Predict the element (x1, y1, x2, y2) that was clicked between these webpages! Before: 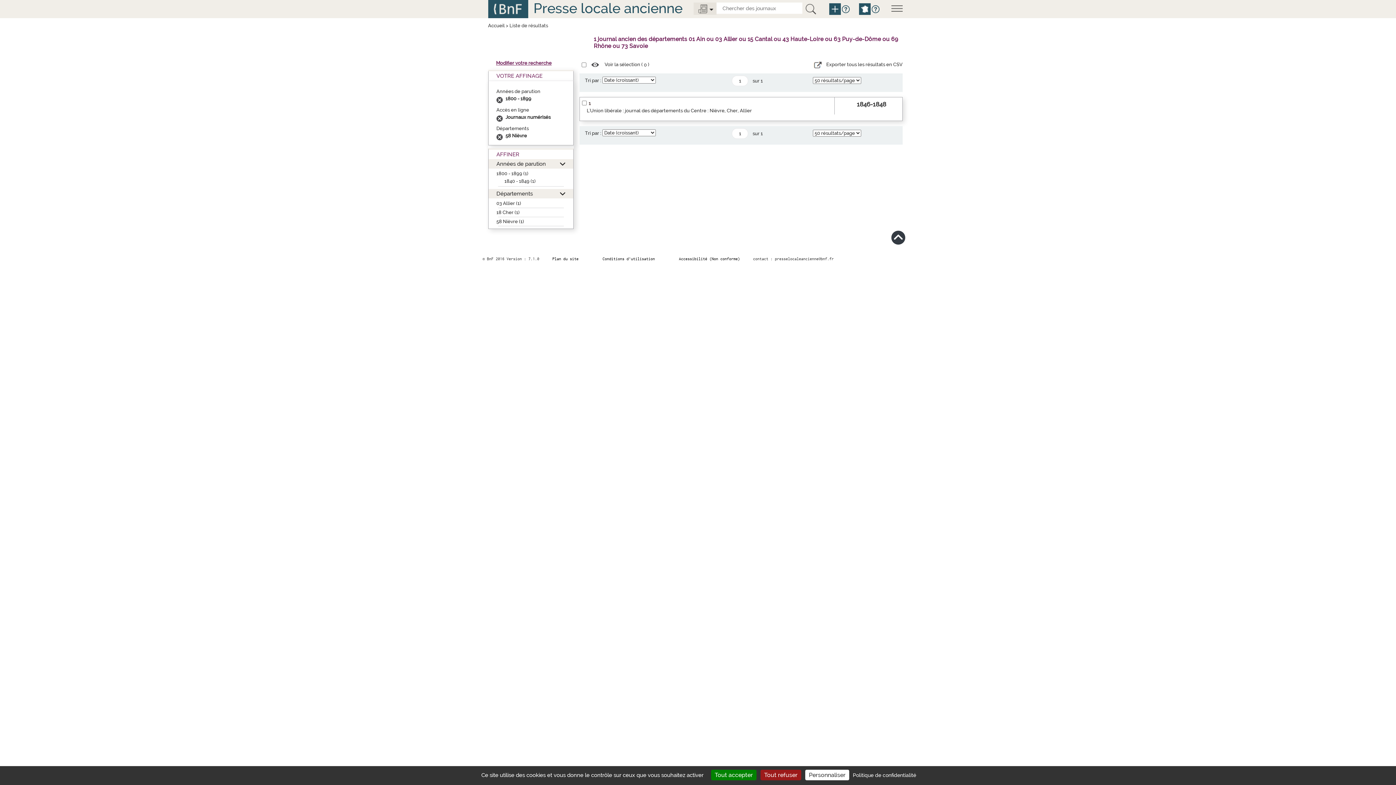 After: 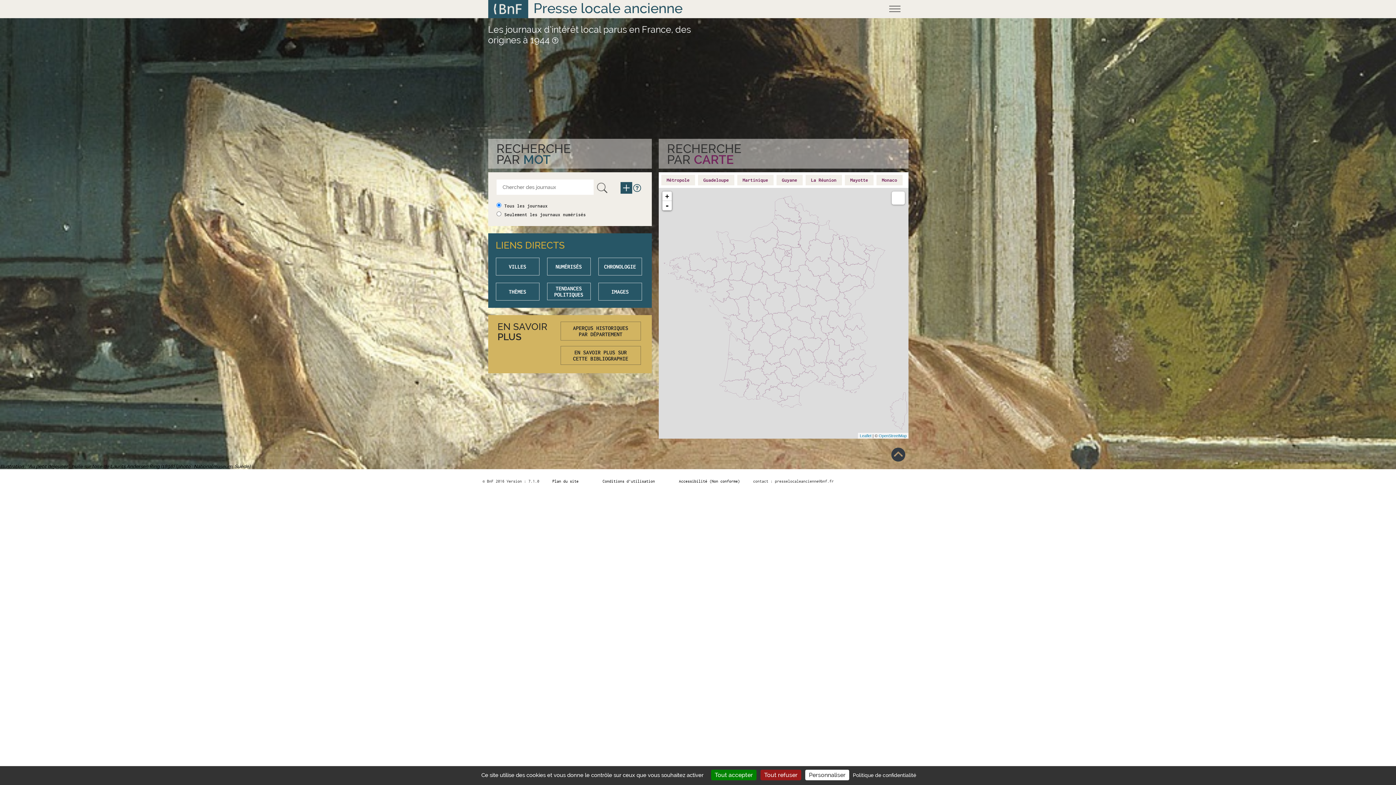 Action: label: Accueil bbox: (488, 22, 504, 28)